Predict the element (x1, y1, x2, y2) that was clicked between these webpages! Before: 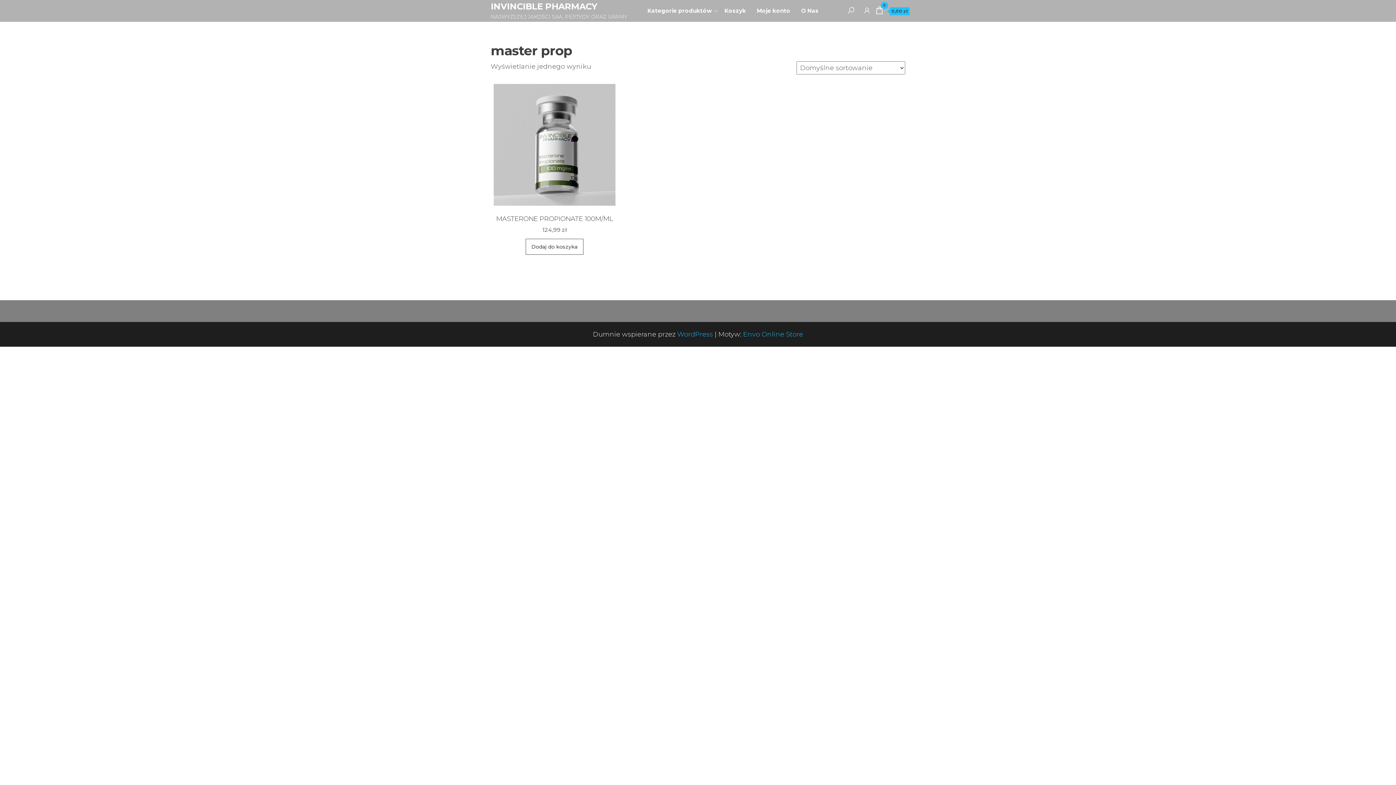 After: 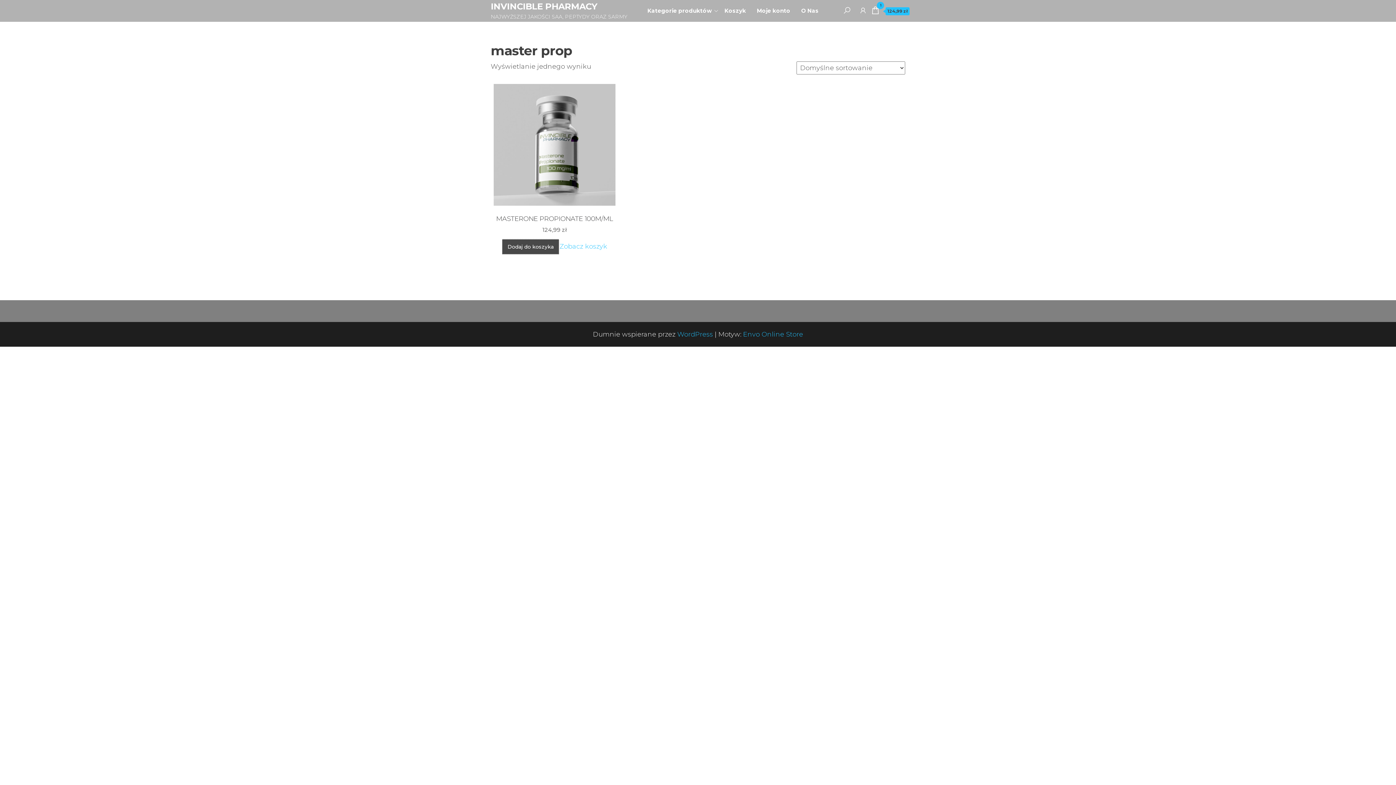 Action: label: Dodaj do koszyka: „MASTERONE PROPIONATE 100M/ML” bbox: (525, 239, 583, 255)